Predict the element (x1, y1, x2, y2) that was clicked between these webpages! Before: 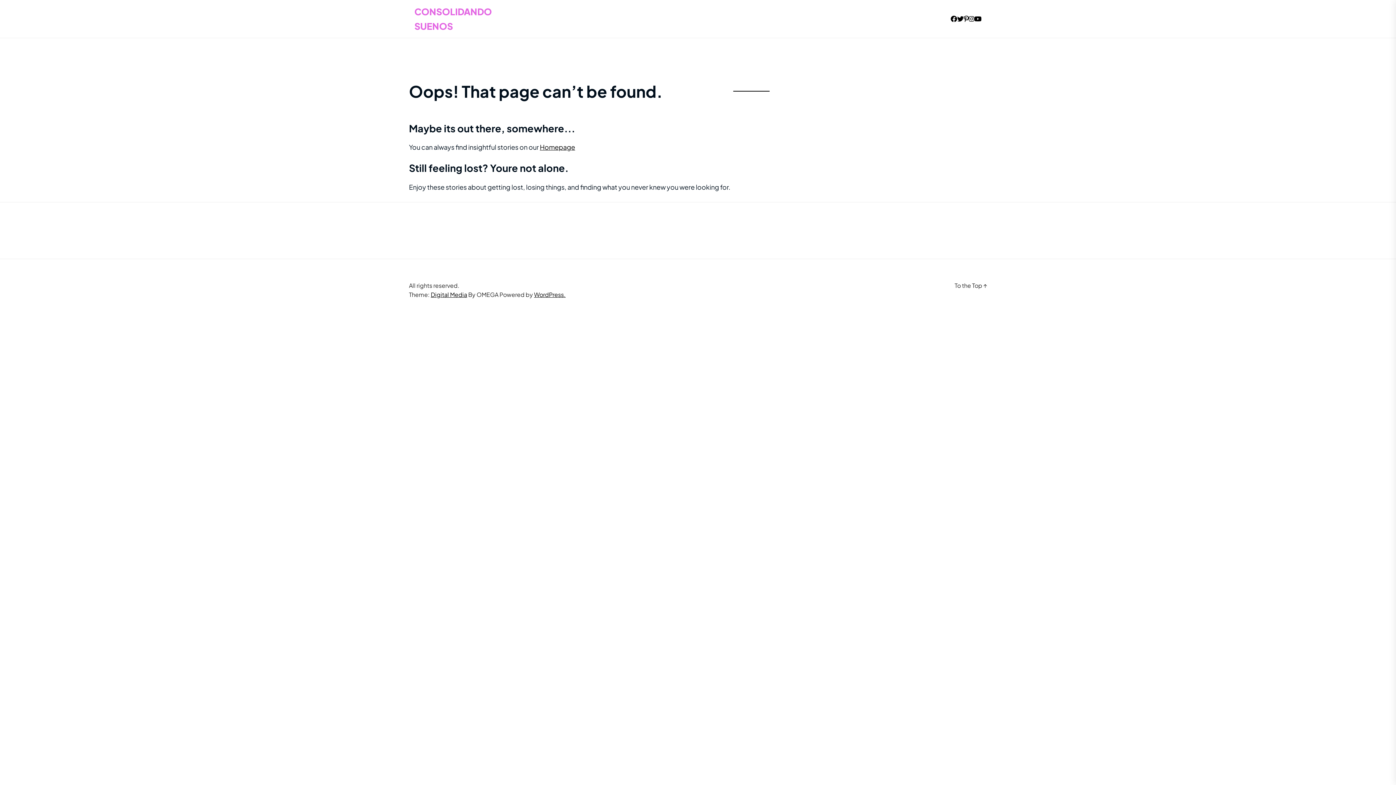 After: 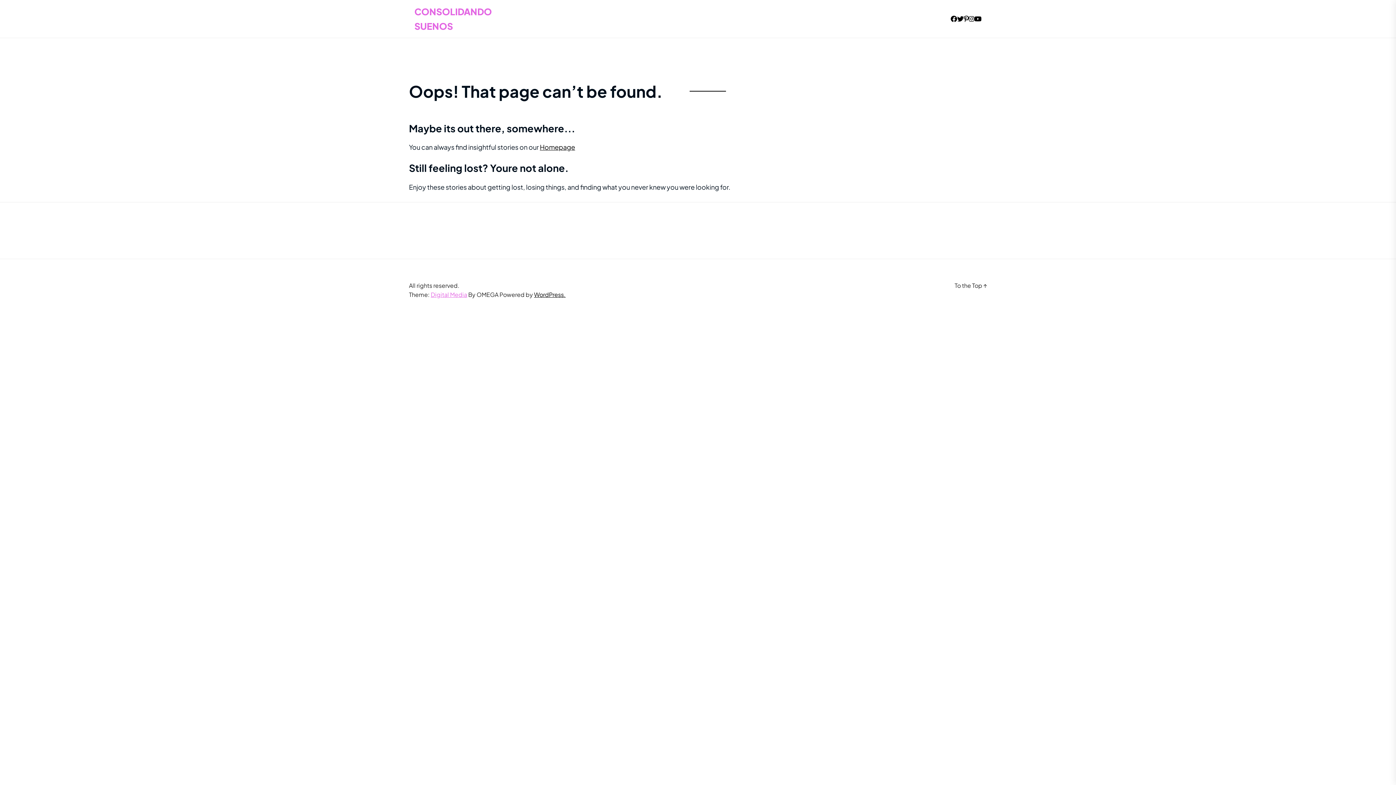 Action: bbox: (430, 290, 467, 298) label: Digital Media